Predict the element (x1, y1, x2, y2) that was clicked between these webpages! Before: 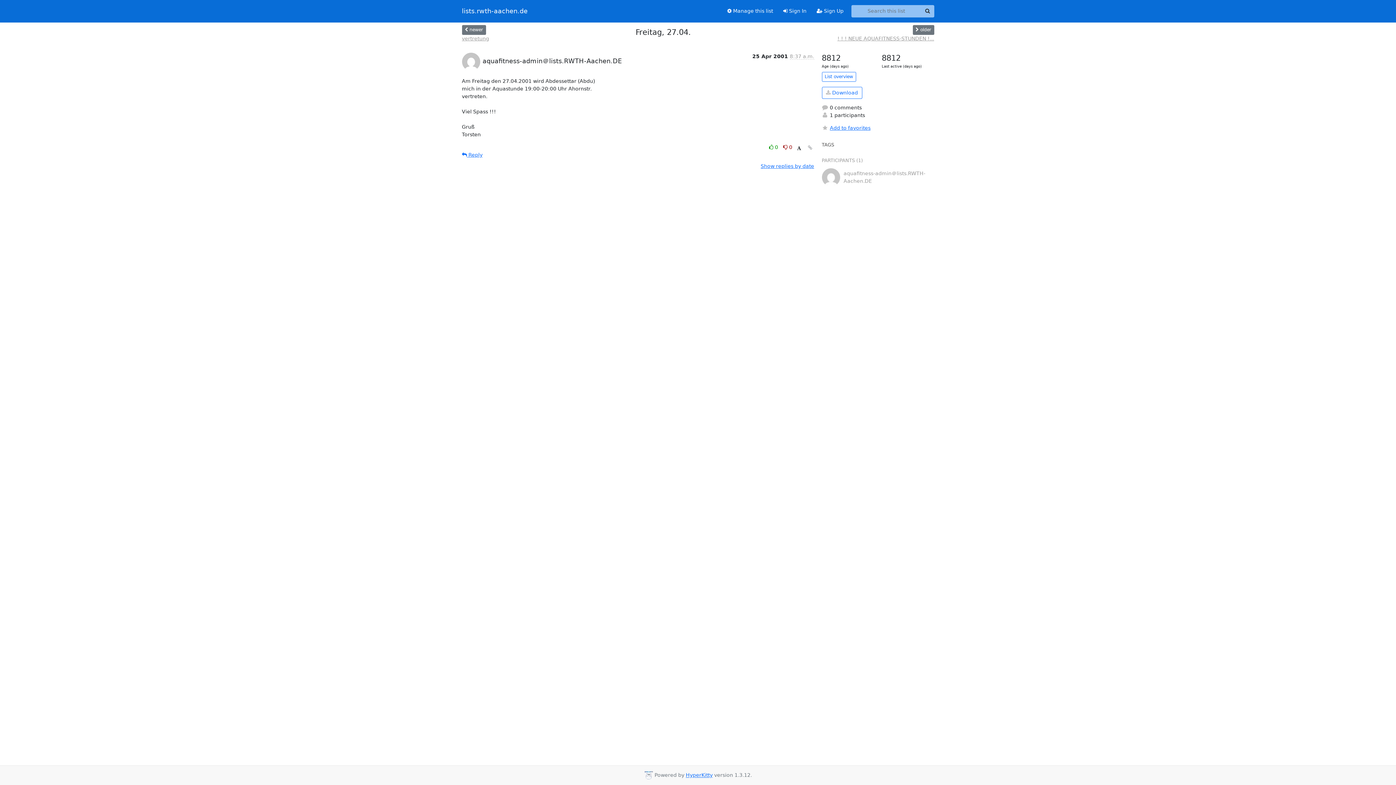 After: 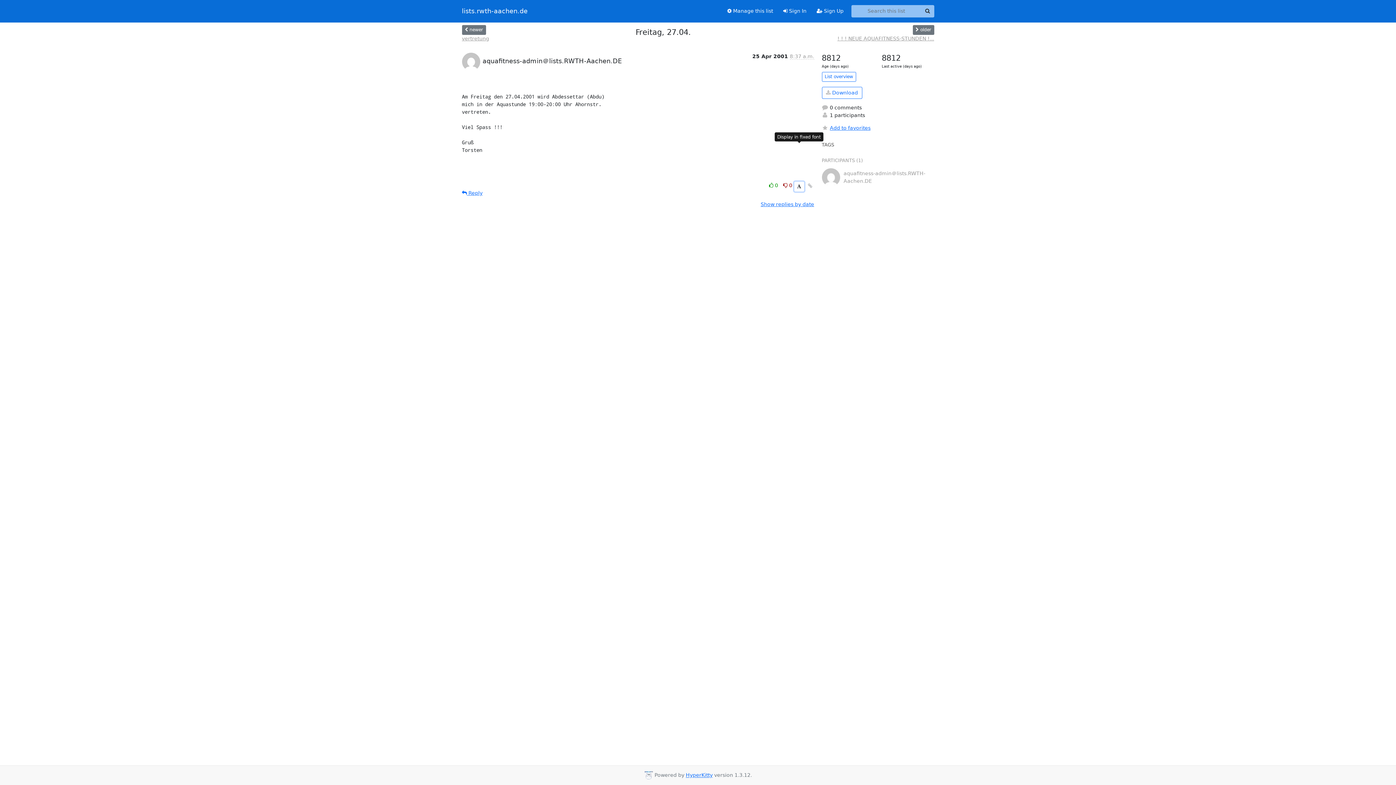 Action: bbox: (794, 143, 804, 153)